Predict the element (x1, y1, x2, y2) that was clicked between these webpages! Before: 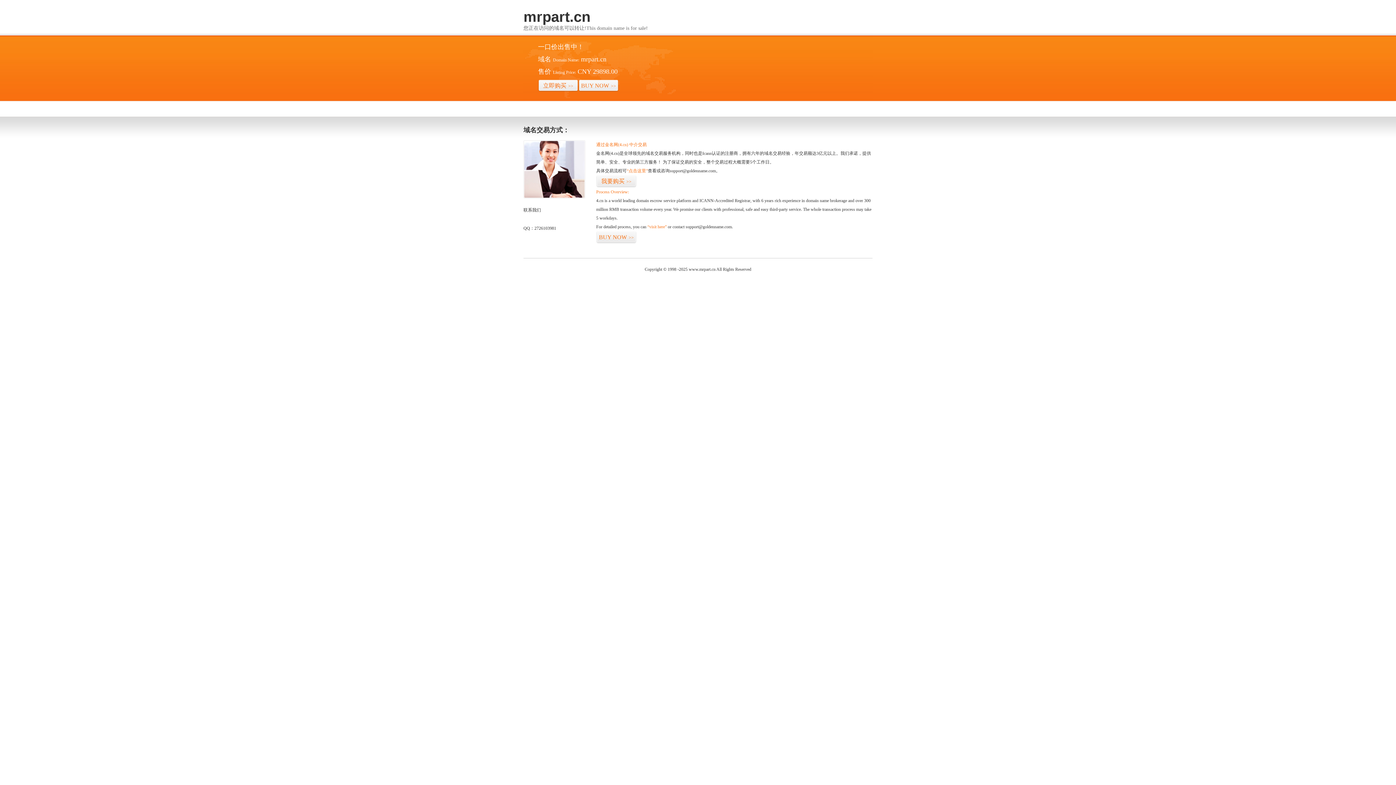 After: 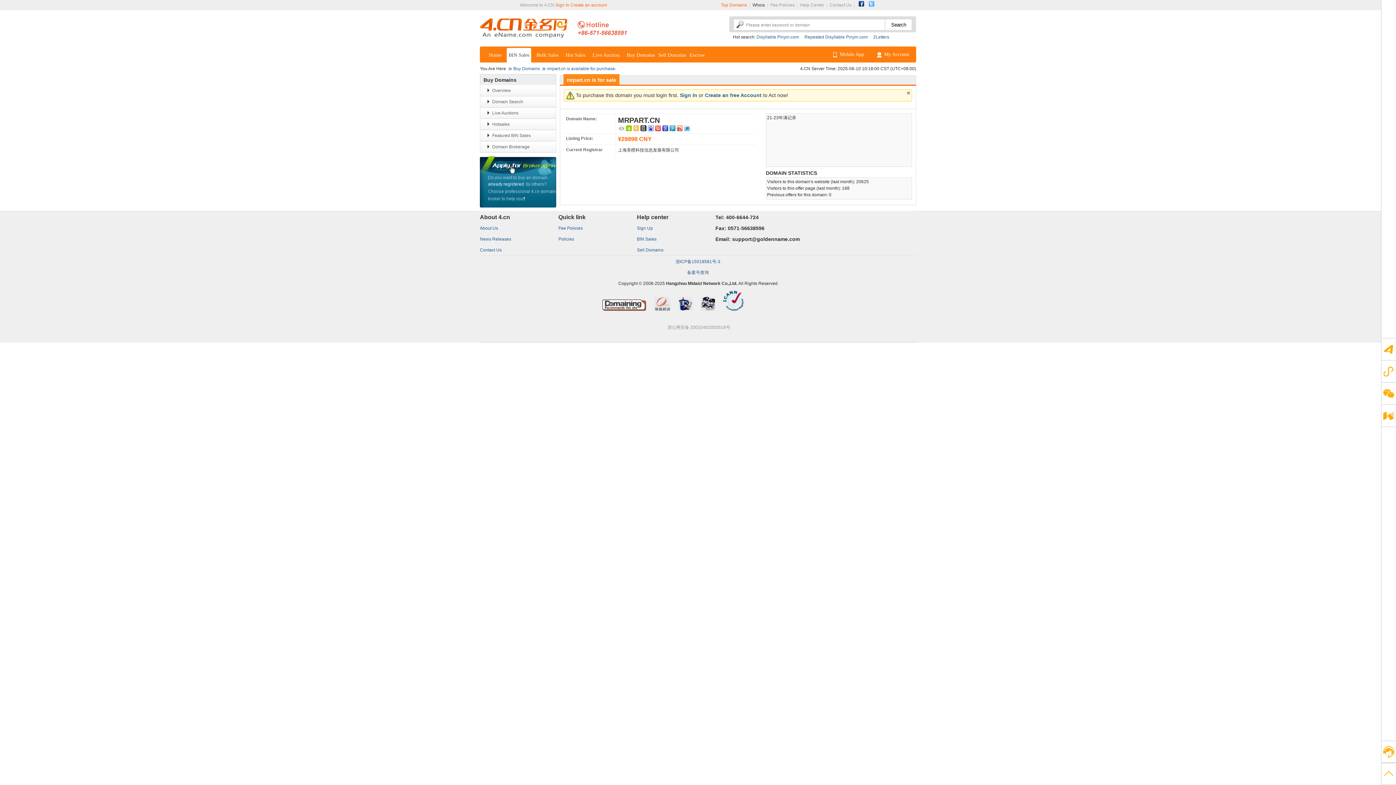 Action: label: “点击这里” bbox: (626, 168, 648, 173)